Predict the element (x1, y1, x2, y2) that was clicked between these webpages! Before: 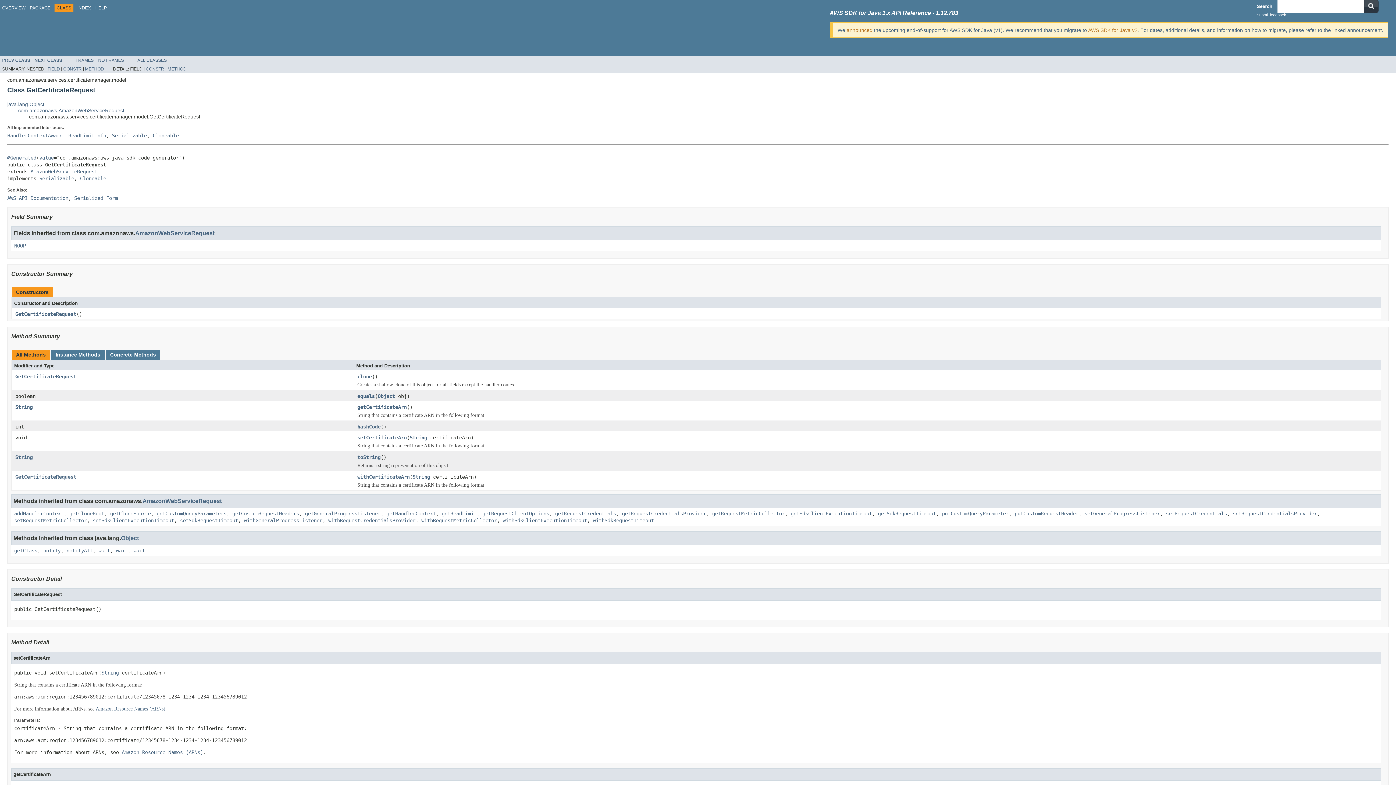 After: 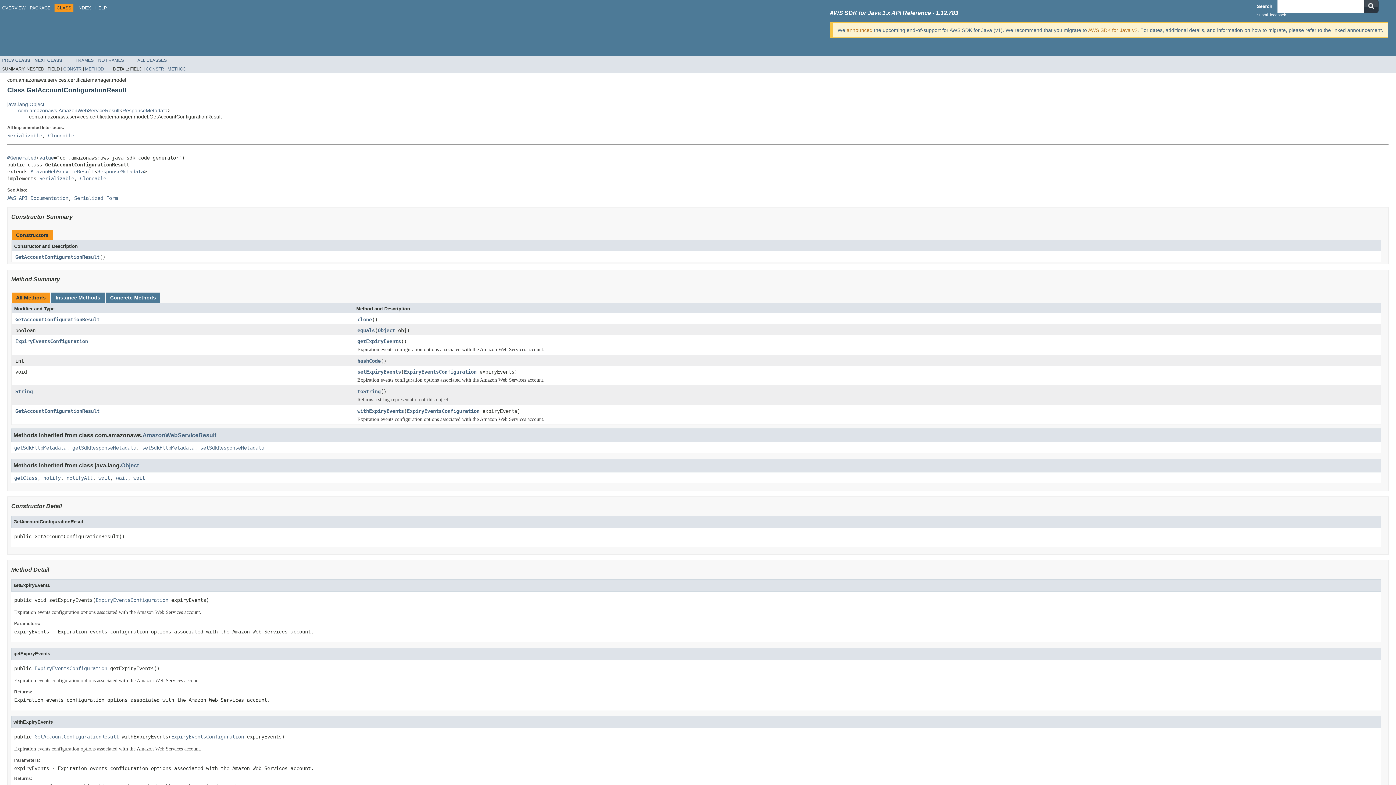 Action: bbox: (2, 57, 30, 62) label: PREV CLASS